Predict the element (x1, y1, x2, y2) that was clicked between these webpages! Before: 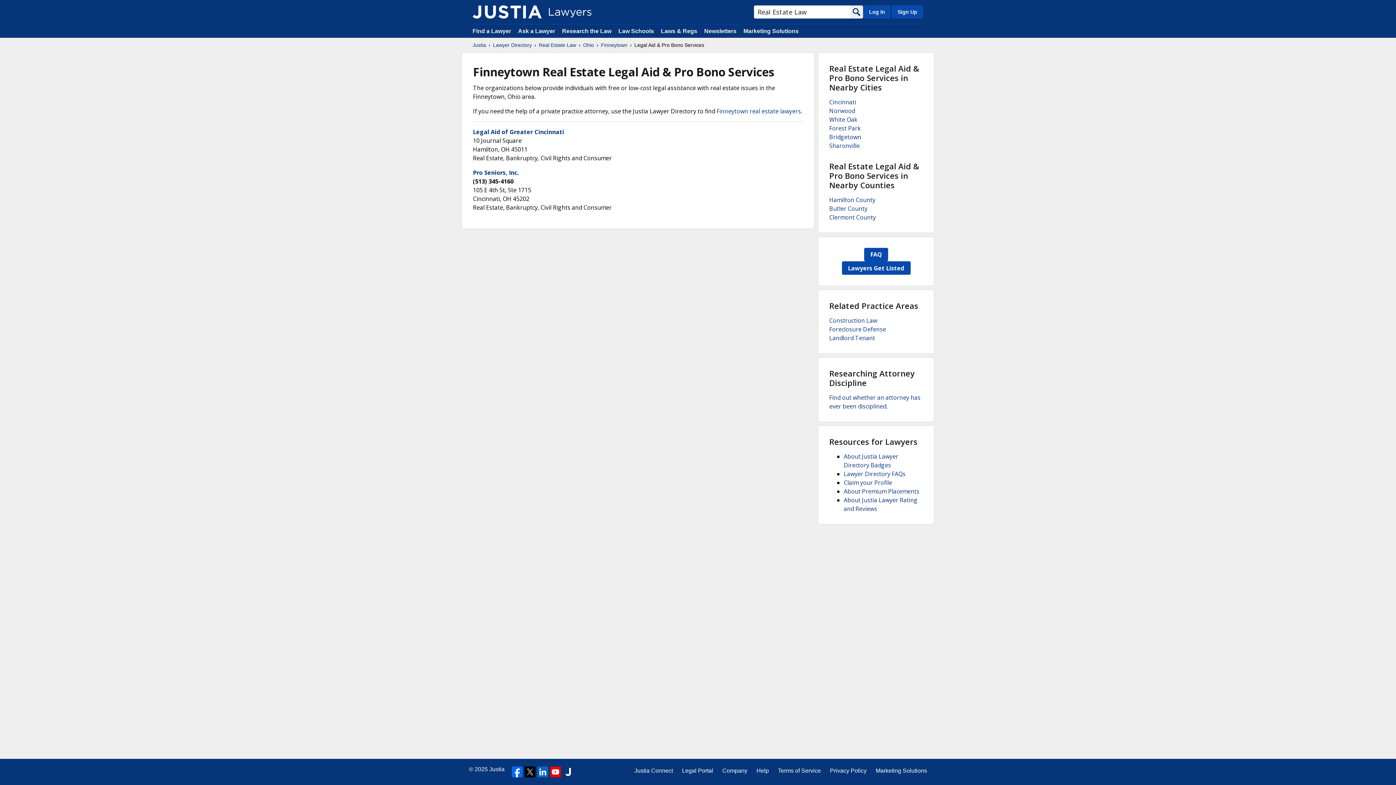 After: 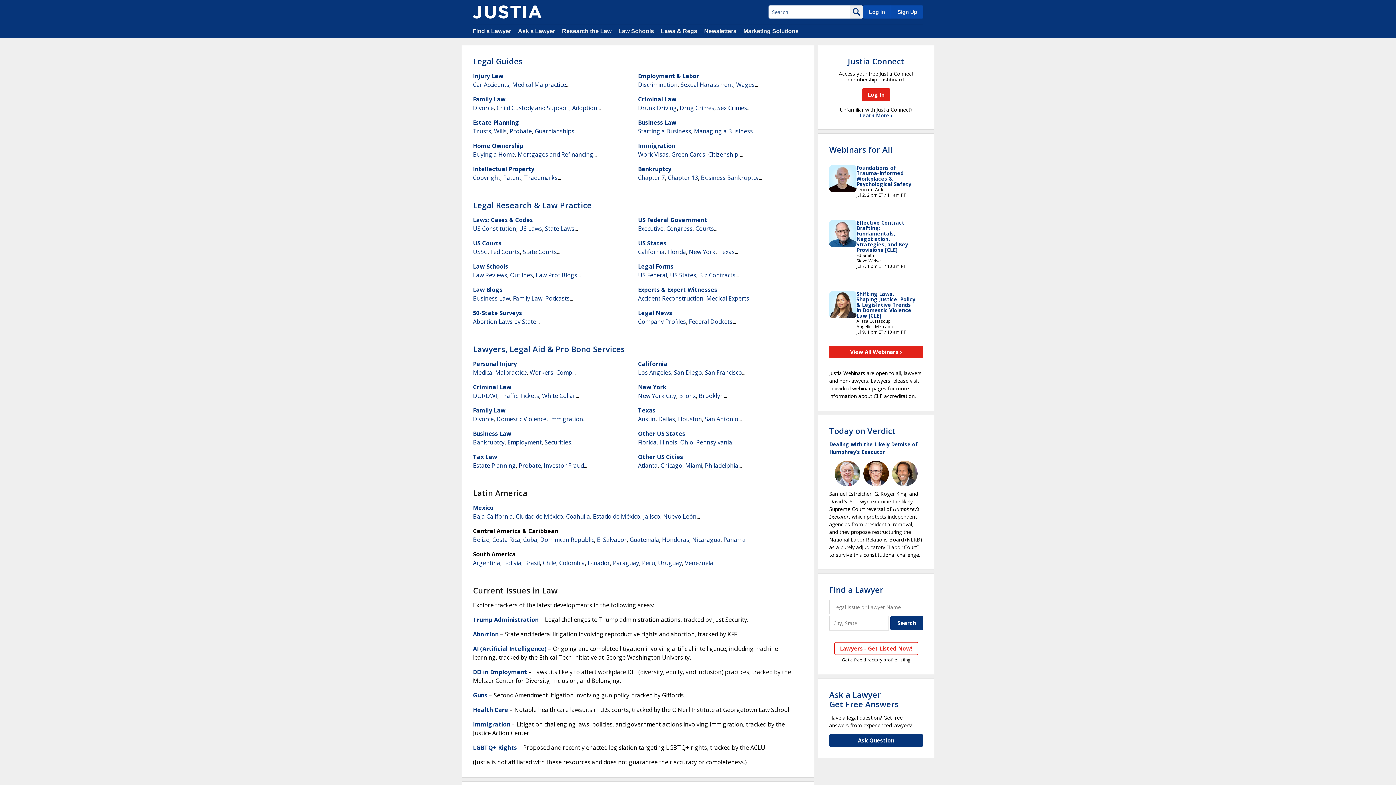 Action: bbox: (682, 766, 713, 775) label: Legal Portal